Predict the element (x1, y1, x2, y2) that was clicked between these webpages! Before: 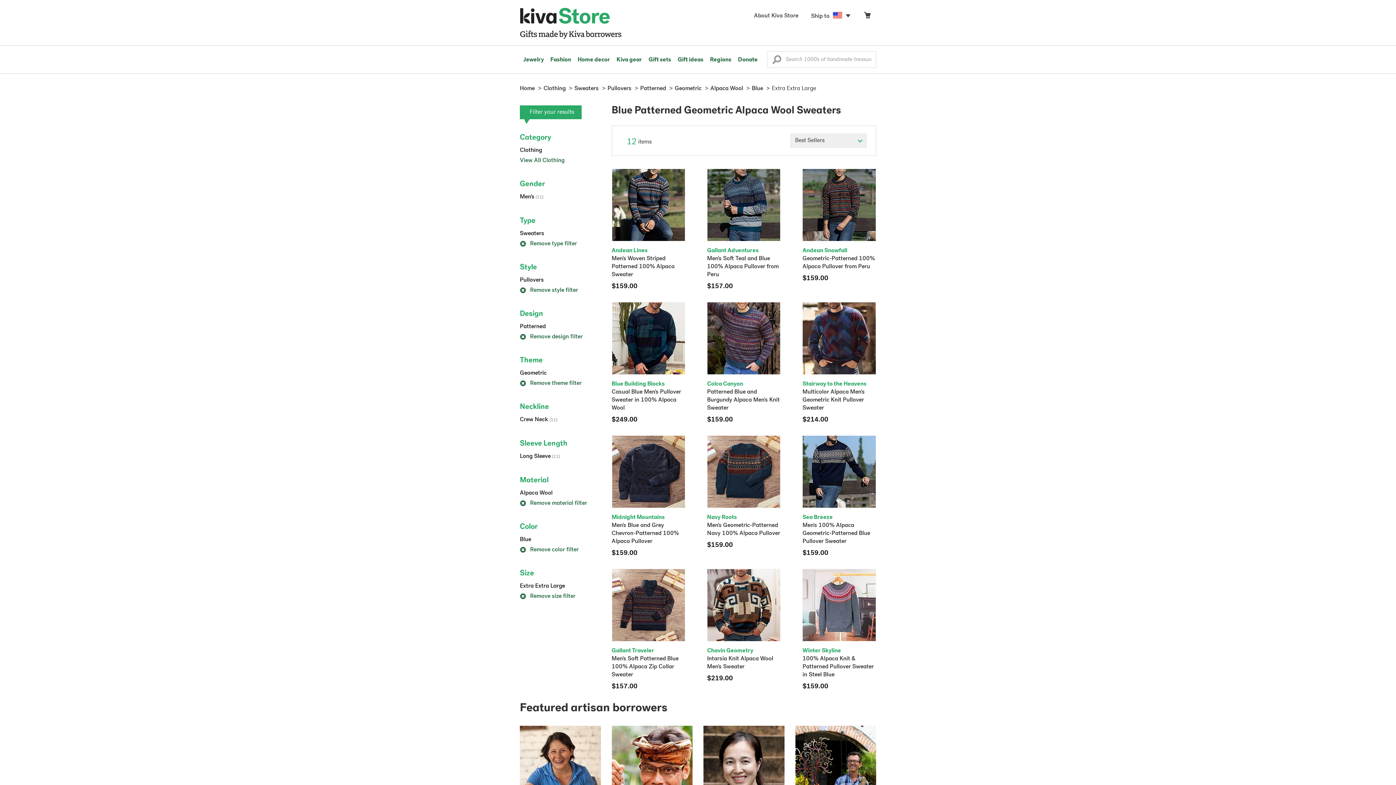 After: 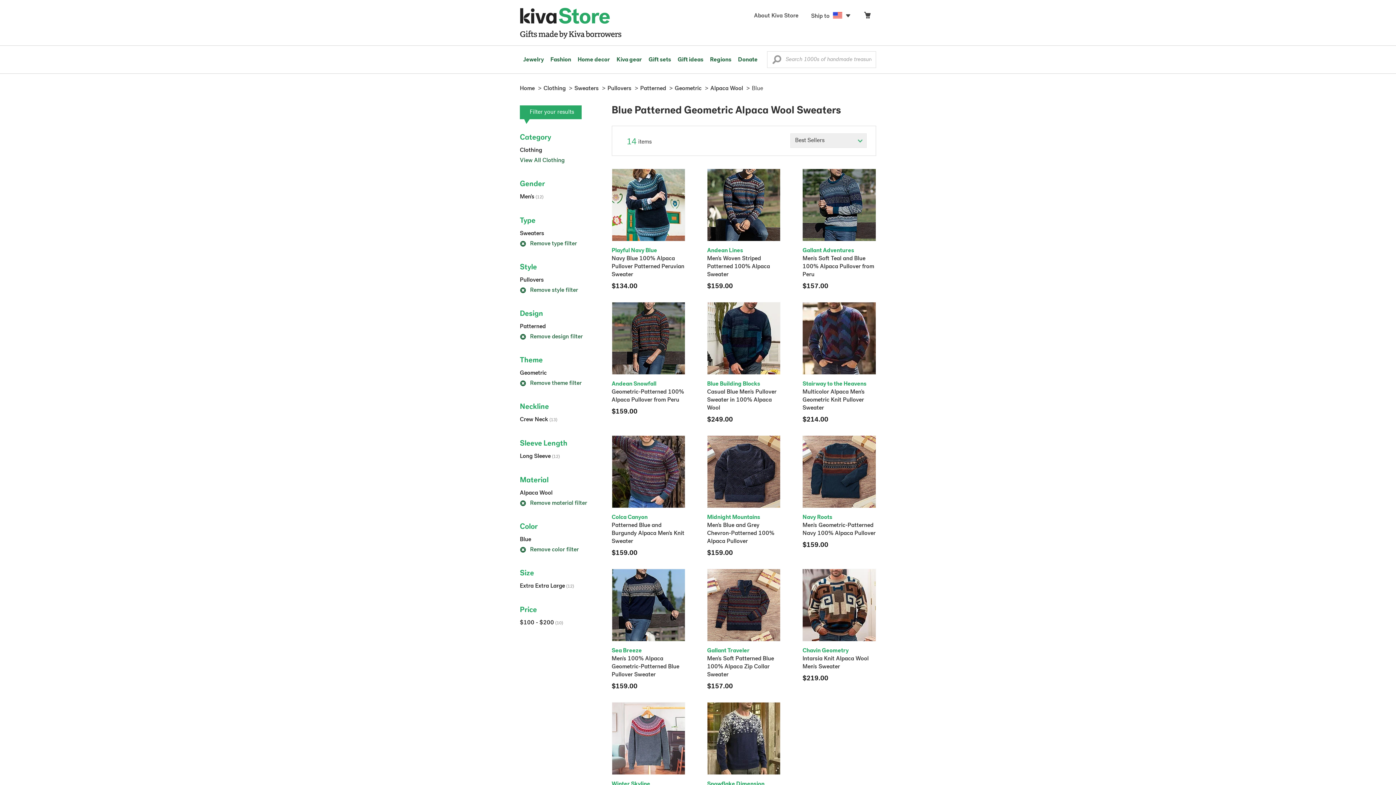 Action: label: Blue bbox: (752, 85, 763, 91)